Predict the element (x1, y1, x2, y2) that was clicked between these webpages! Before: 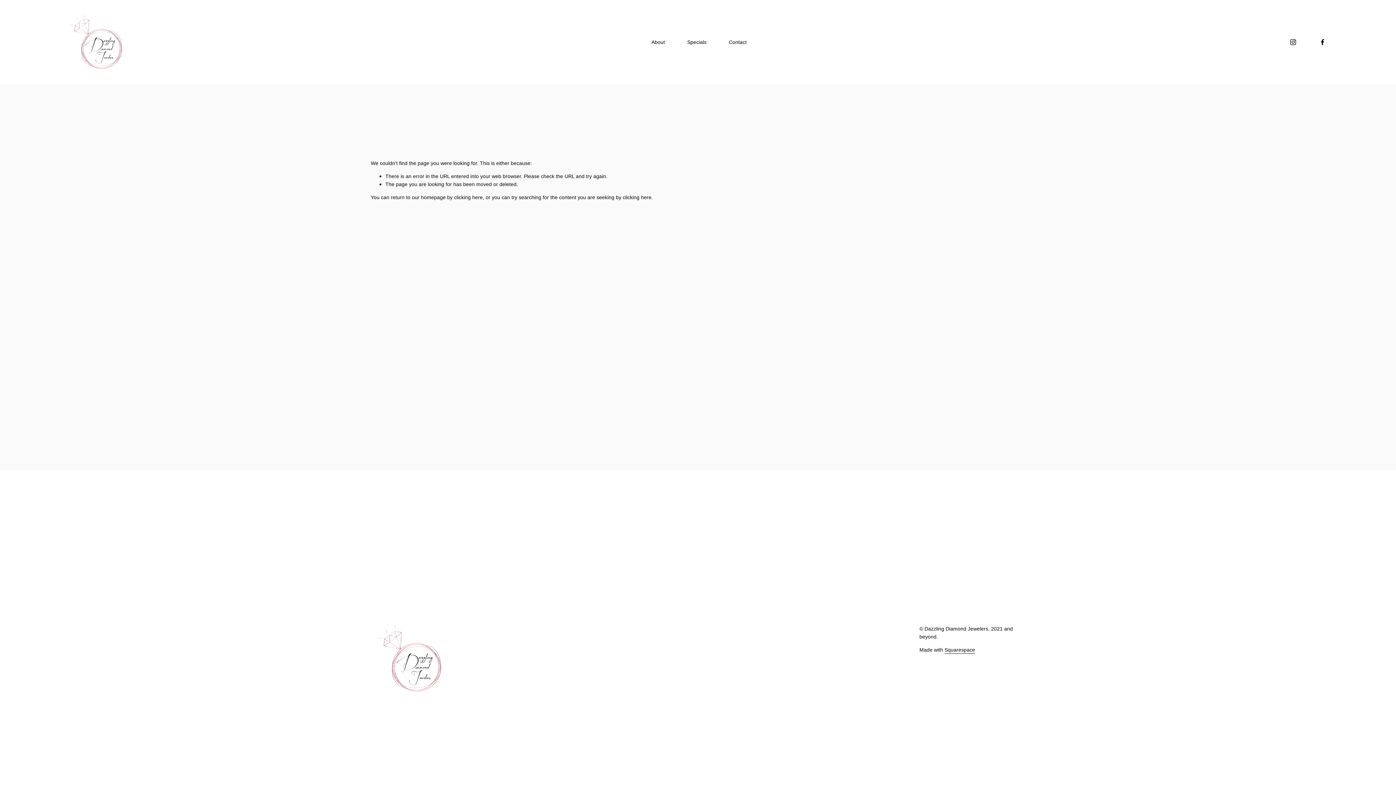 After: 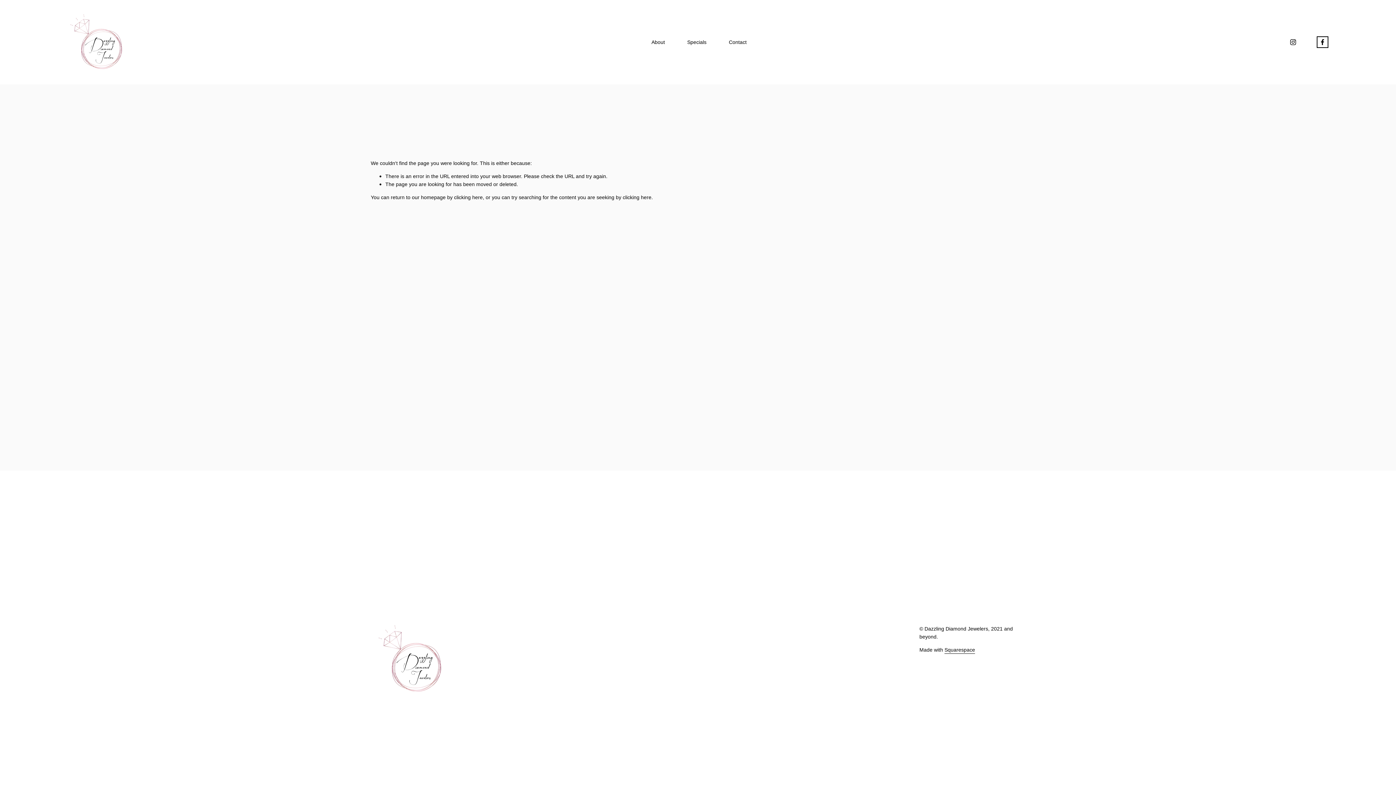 Action: bbox: (1319, 38, 1326, 45) label: Facebook